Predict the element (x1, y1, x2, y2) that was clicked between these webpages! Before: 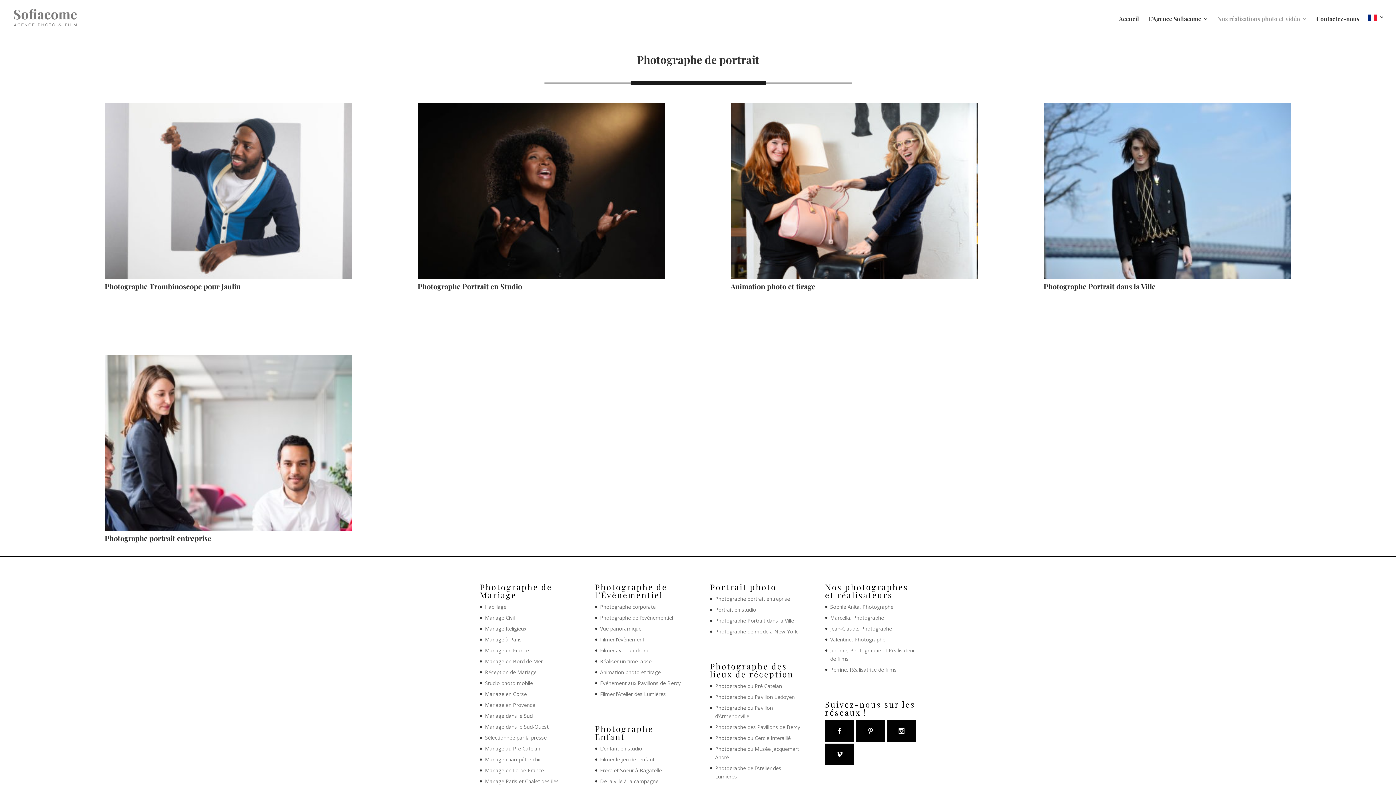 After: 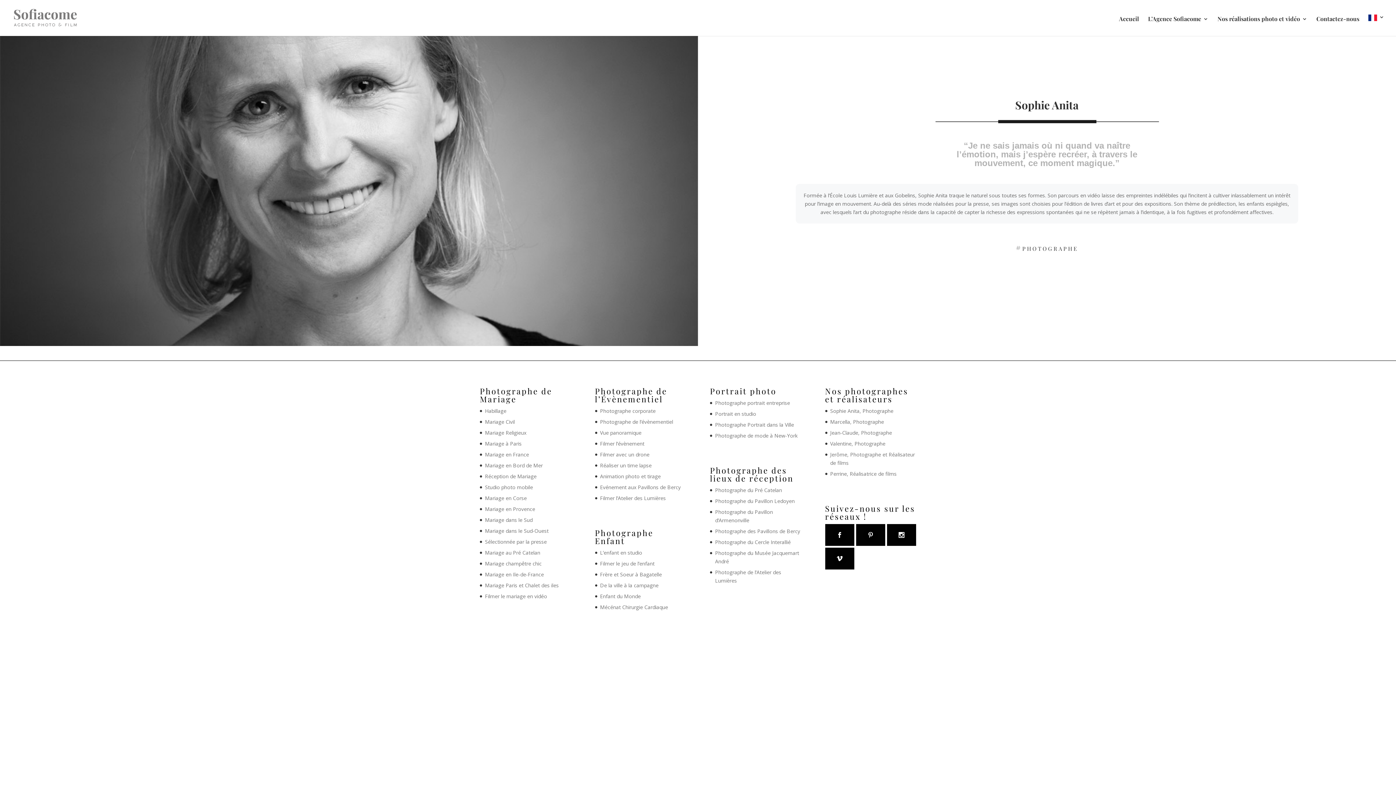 Action: bbox: (830, 603, 893, 610) label: Sophie Anita, Photographe